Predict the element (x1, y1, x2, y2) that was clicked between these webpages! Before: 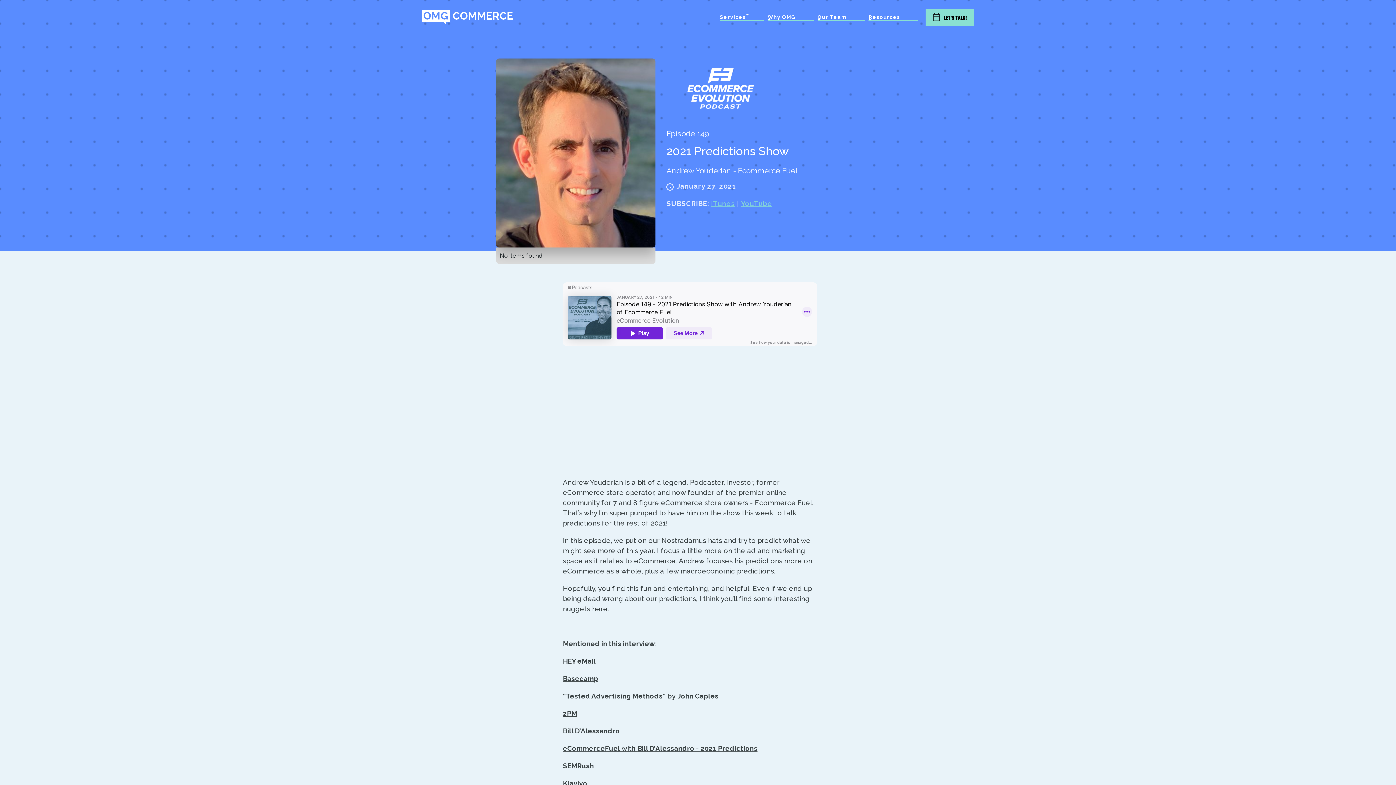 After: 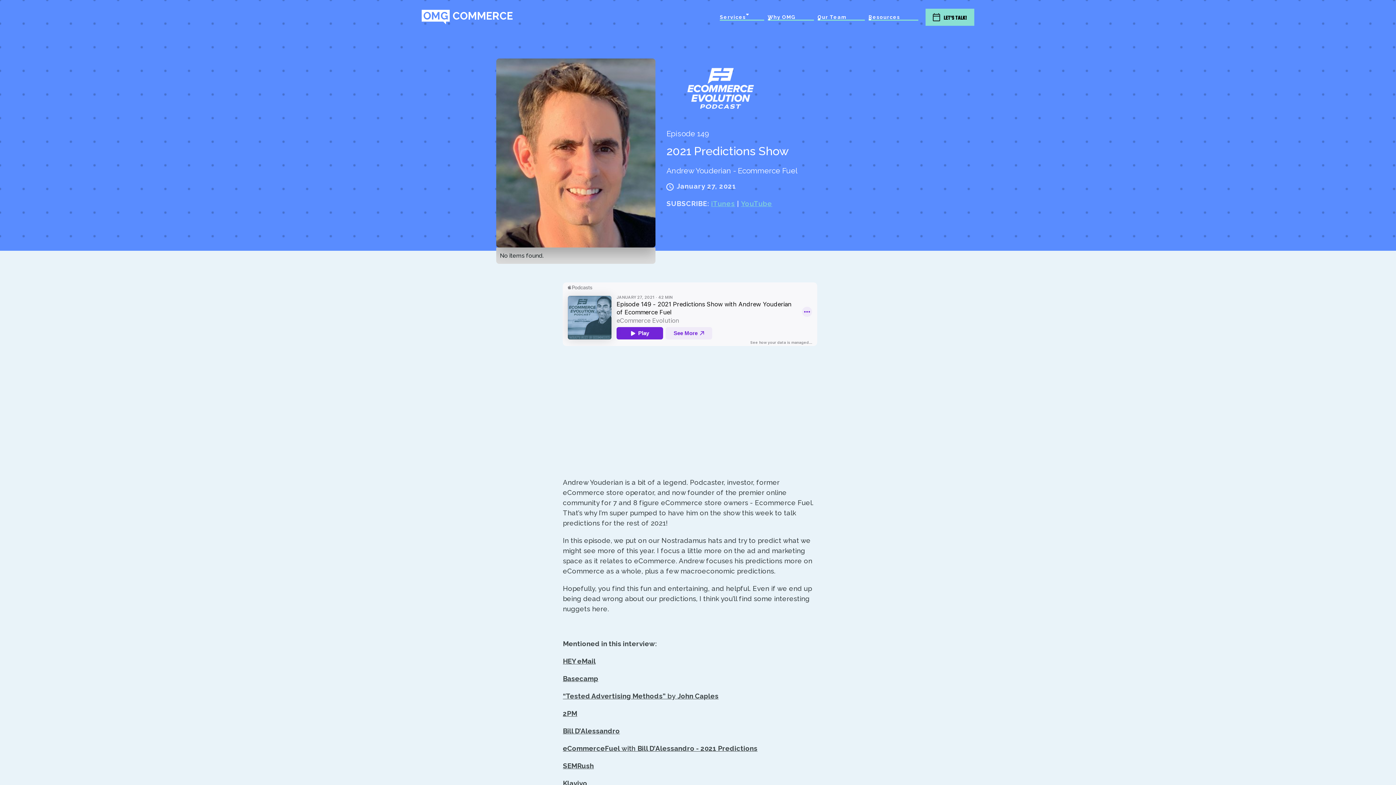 Action: label: Why OMG bbox: (762, 7, 808, 26)